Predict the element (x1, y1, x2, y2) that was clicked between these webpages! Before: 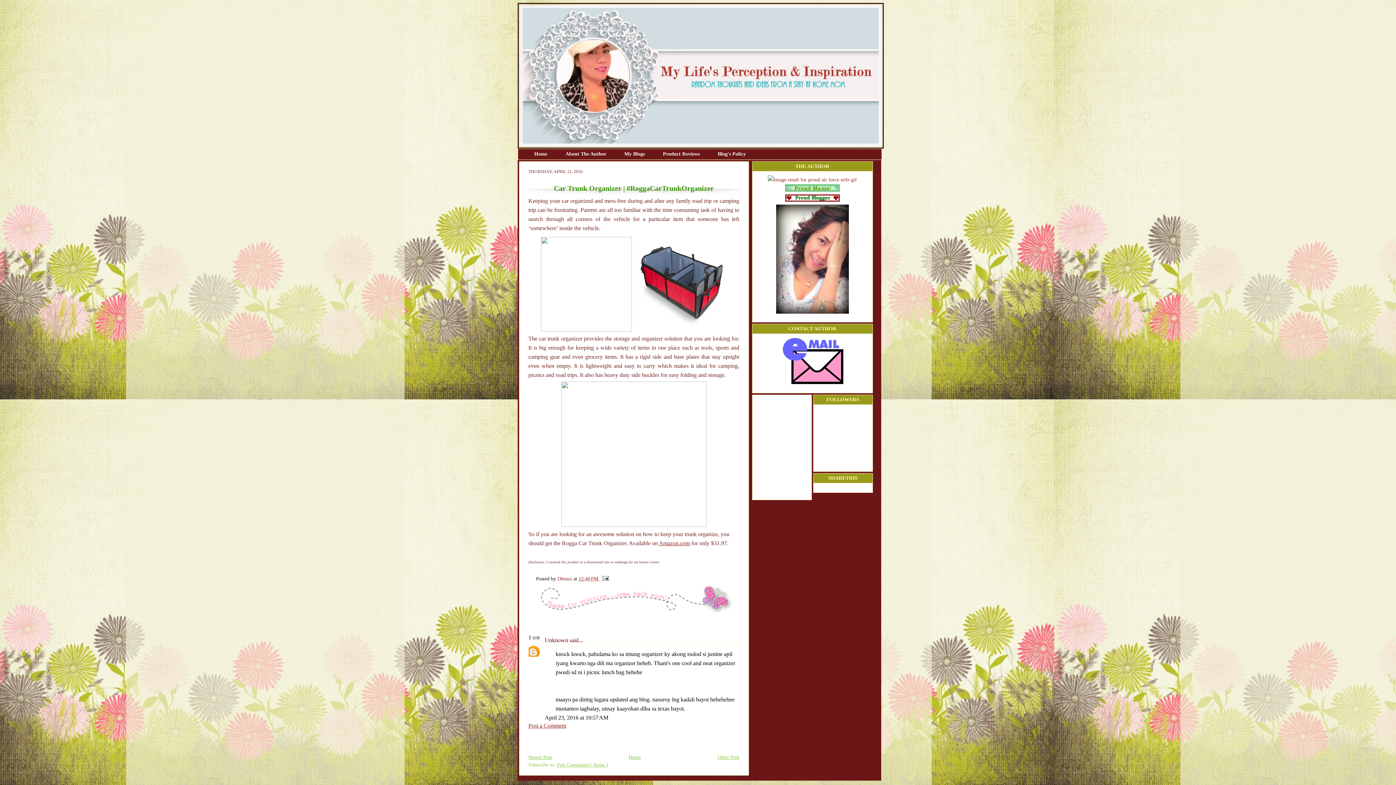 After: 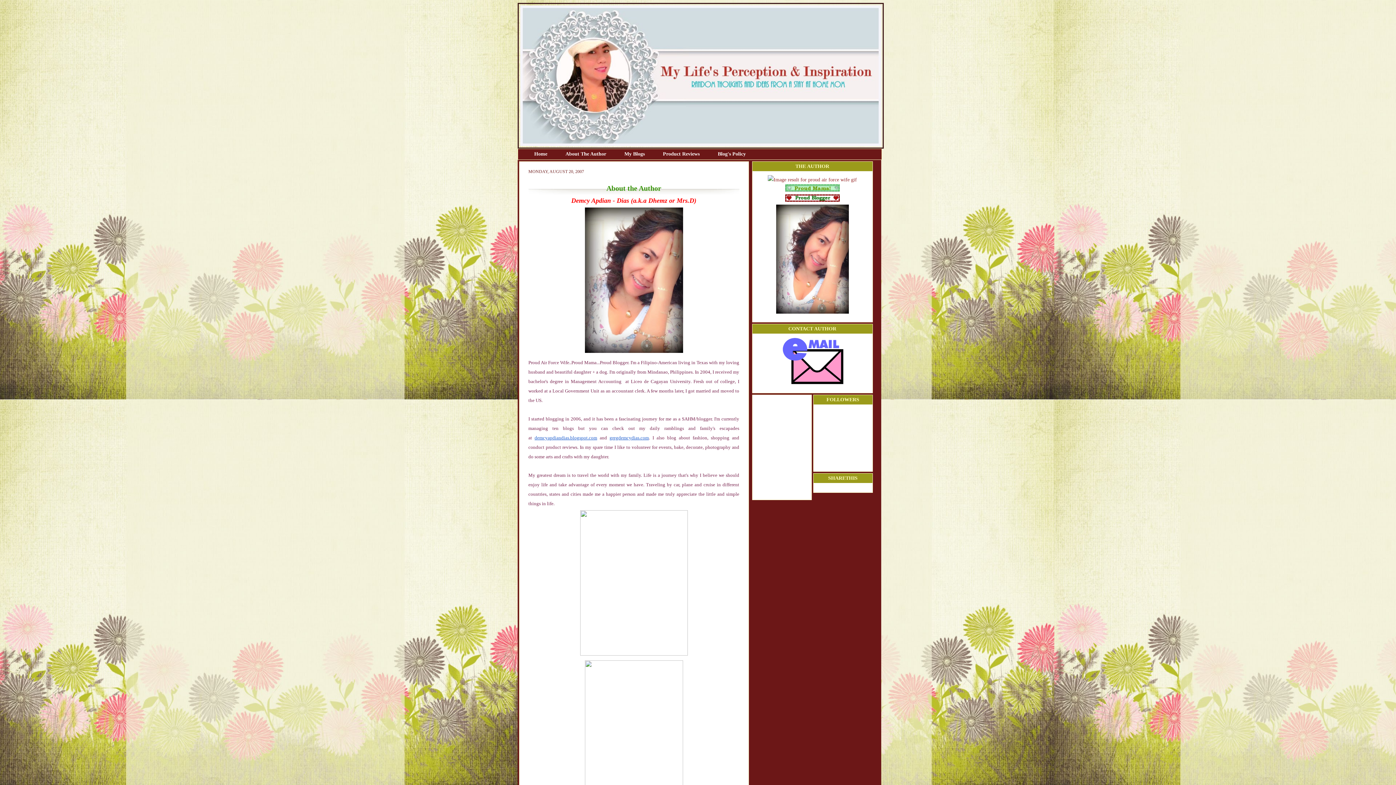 Action: label: About The Author  bbox: (556, 148, 616, 159)